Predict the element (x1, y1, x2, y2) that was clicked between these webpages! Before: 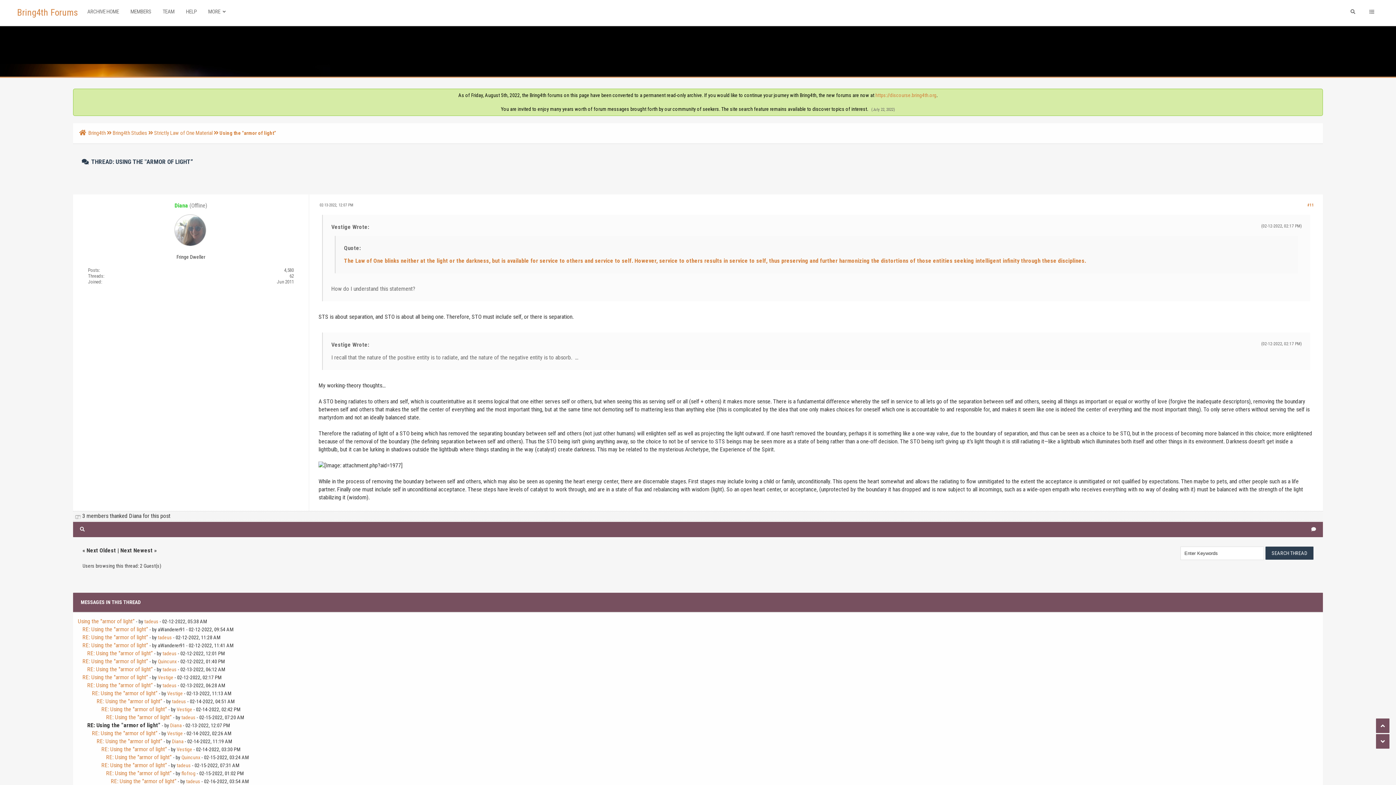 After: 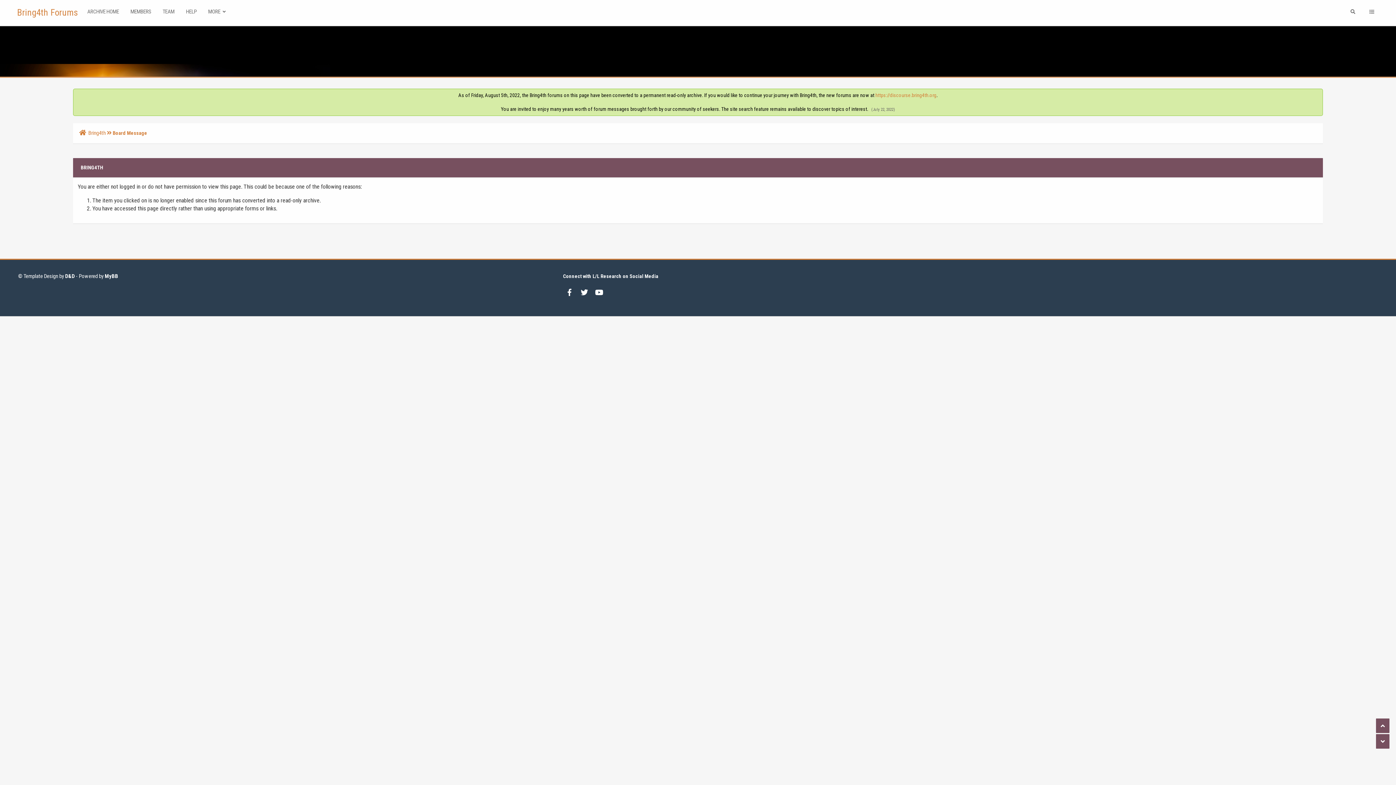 Action: label: Diana bbox: (172, 738, 183, 744)